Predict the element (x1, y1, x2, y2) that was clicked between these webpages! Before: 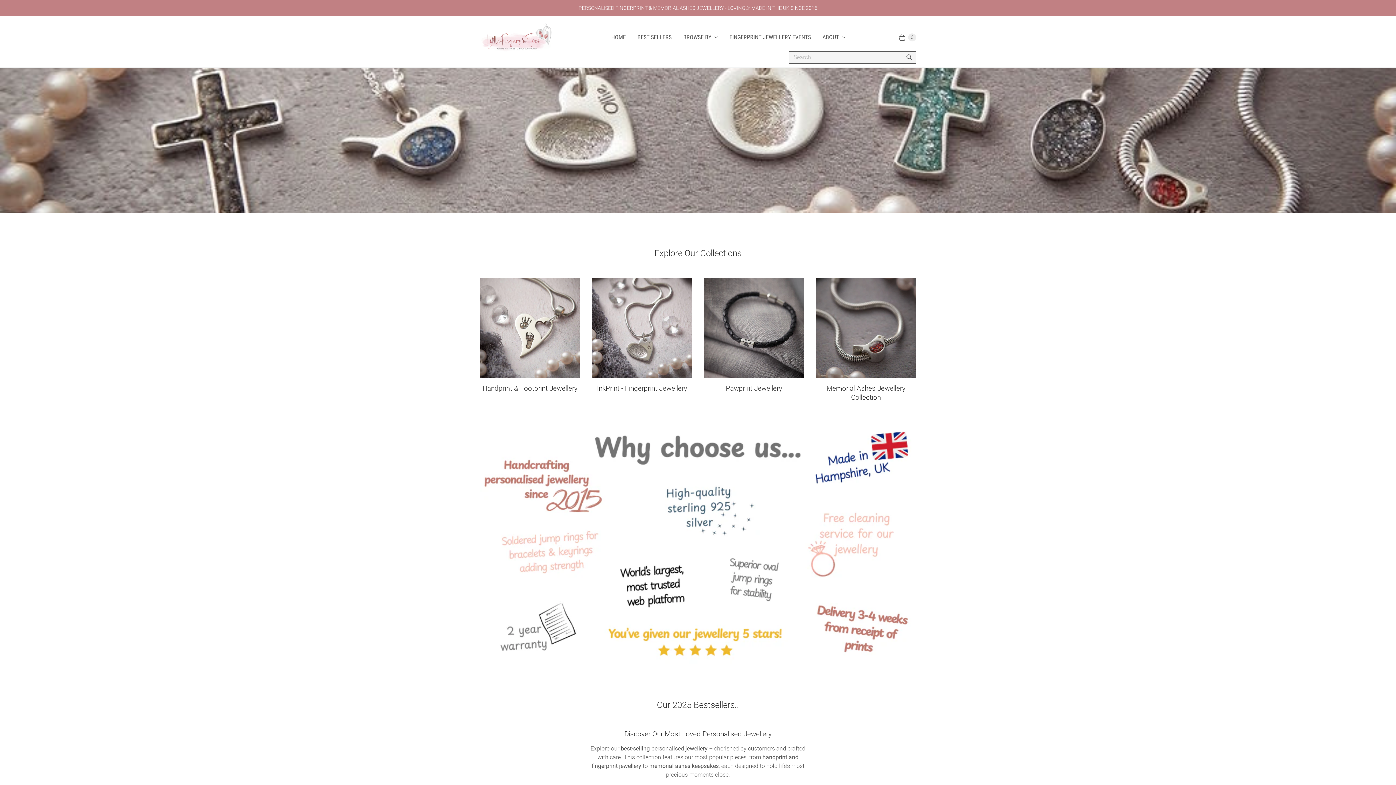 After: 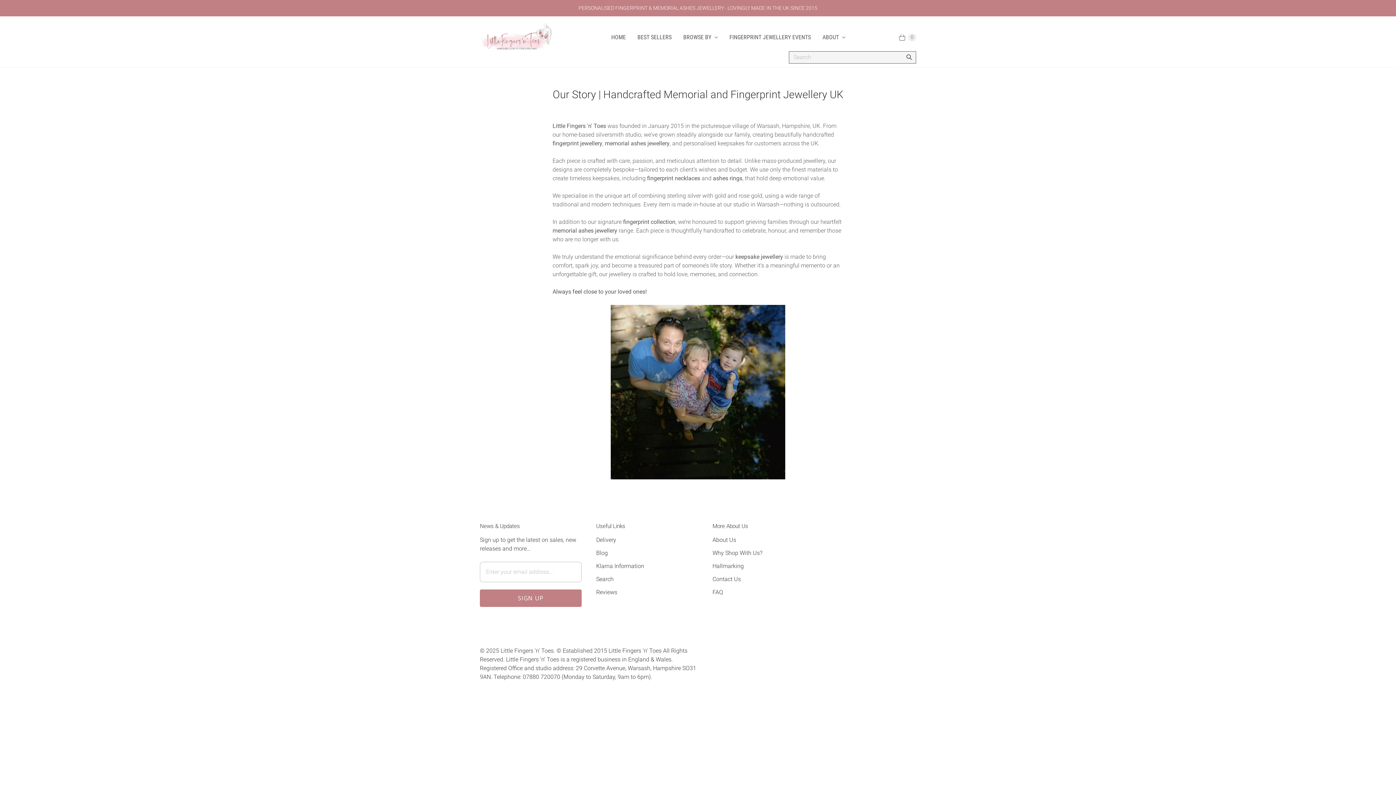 Action: label: ABOUT bbox: (816, 28, 851, 46)